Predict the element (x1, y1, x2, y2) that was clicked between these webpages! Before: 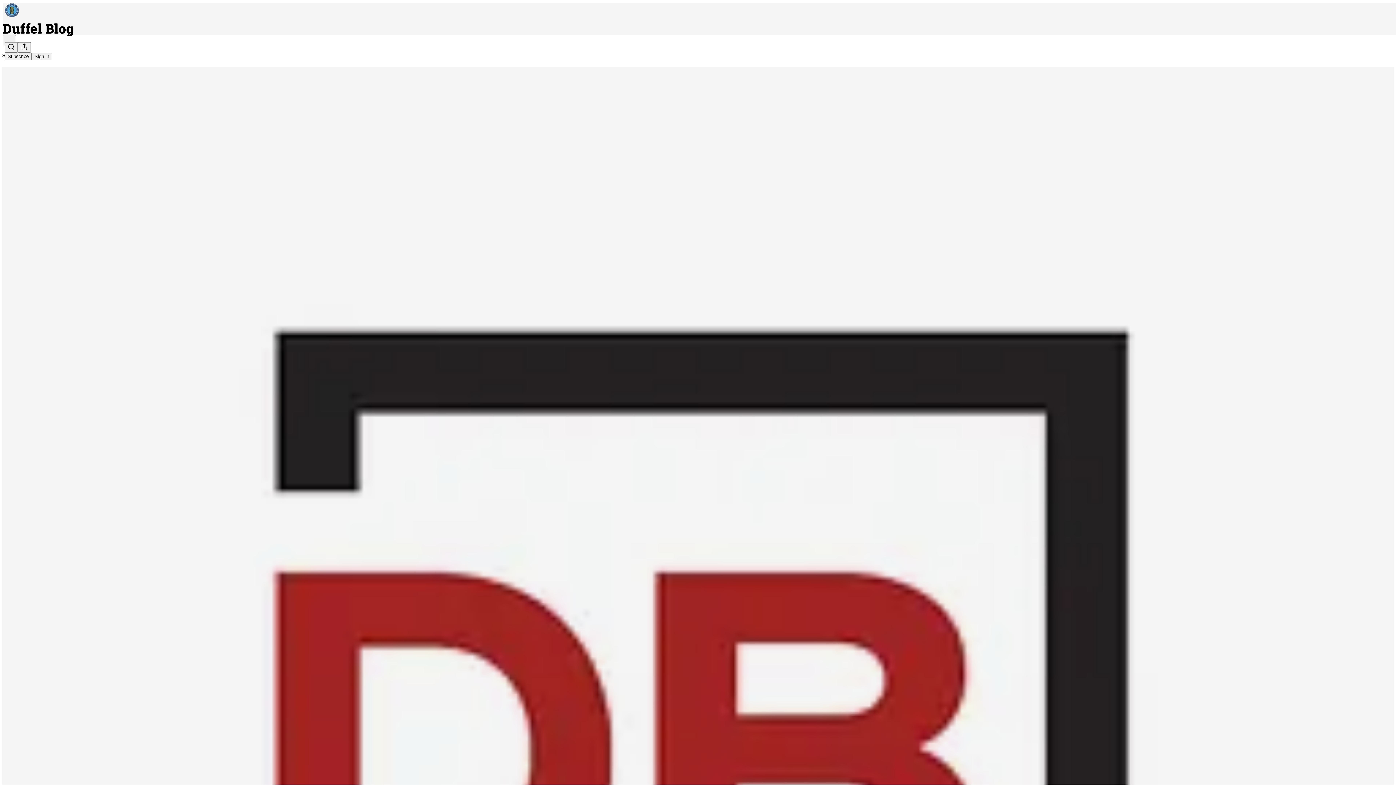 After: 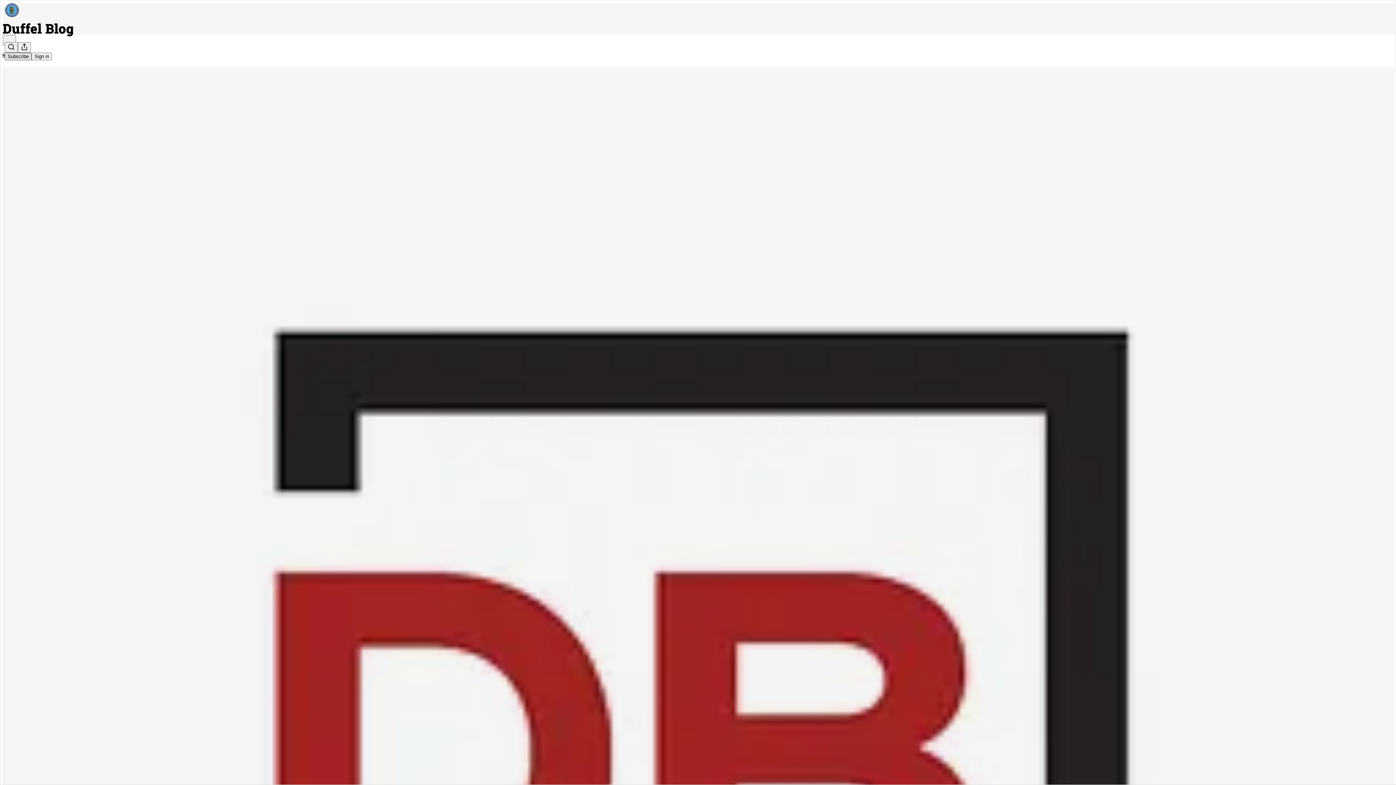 Action: bbox: (4, 52, 31, 60) label: Subscribe